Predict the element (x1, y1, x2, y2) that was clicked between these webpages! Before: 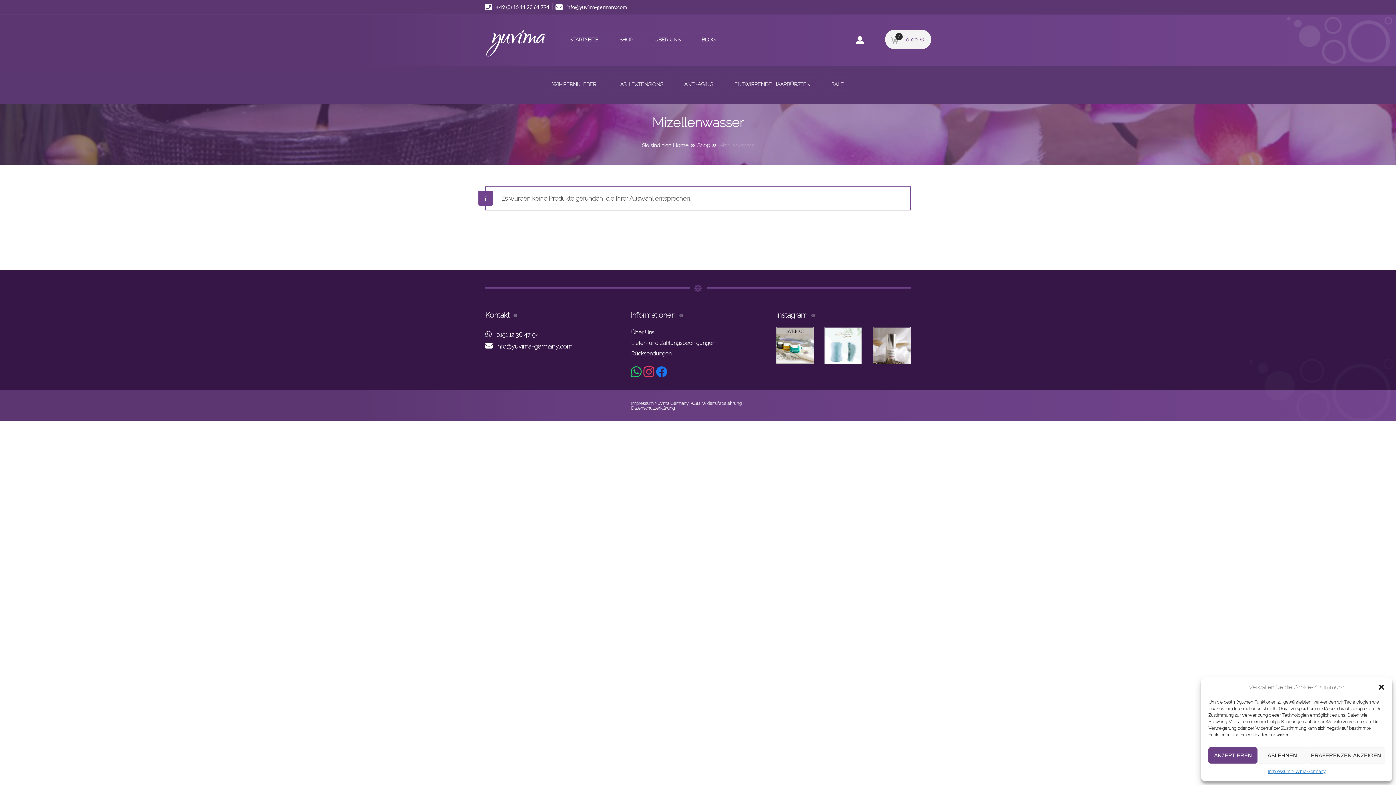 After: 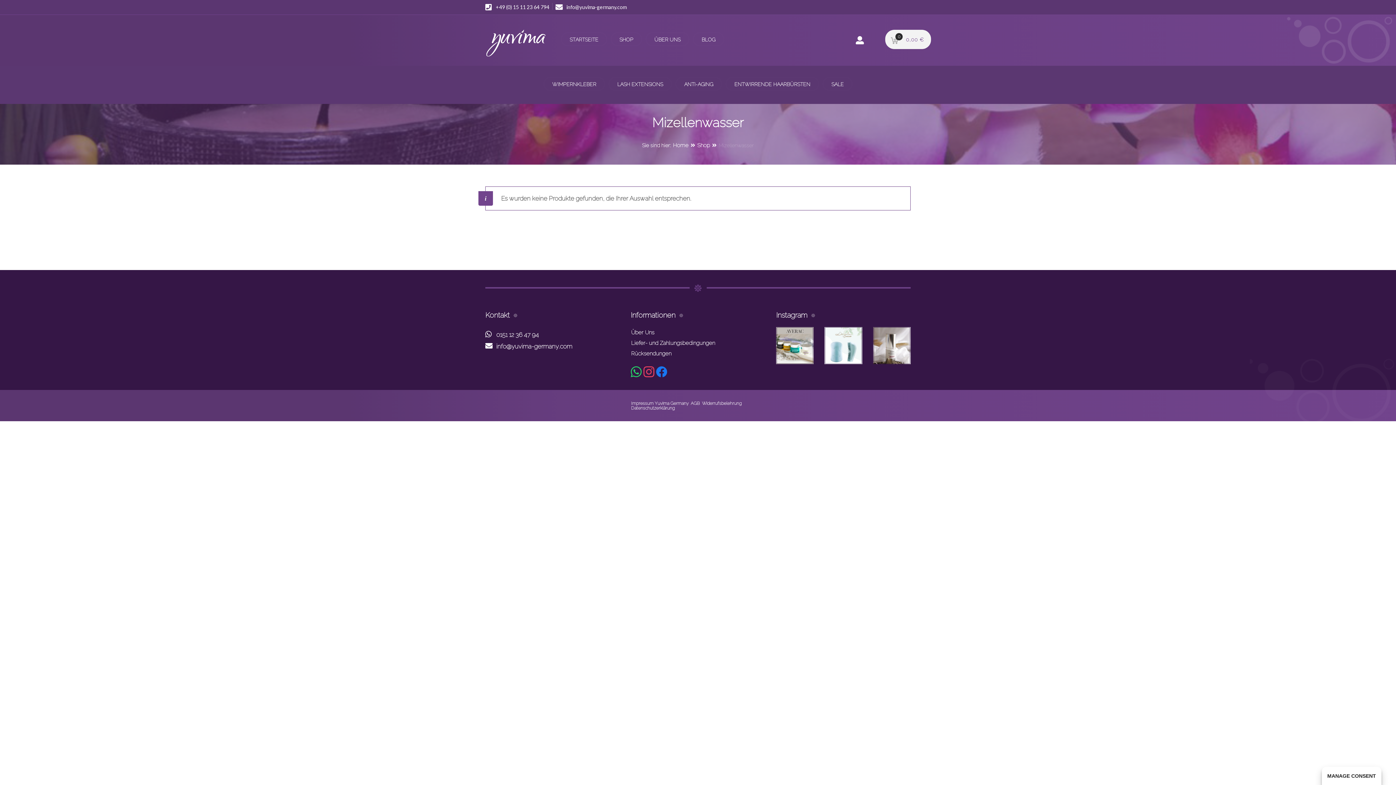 Action: label: Dialog schließen bbox: (1378, 684, 1385, 691)